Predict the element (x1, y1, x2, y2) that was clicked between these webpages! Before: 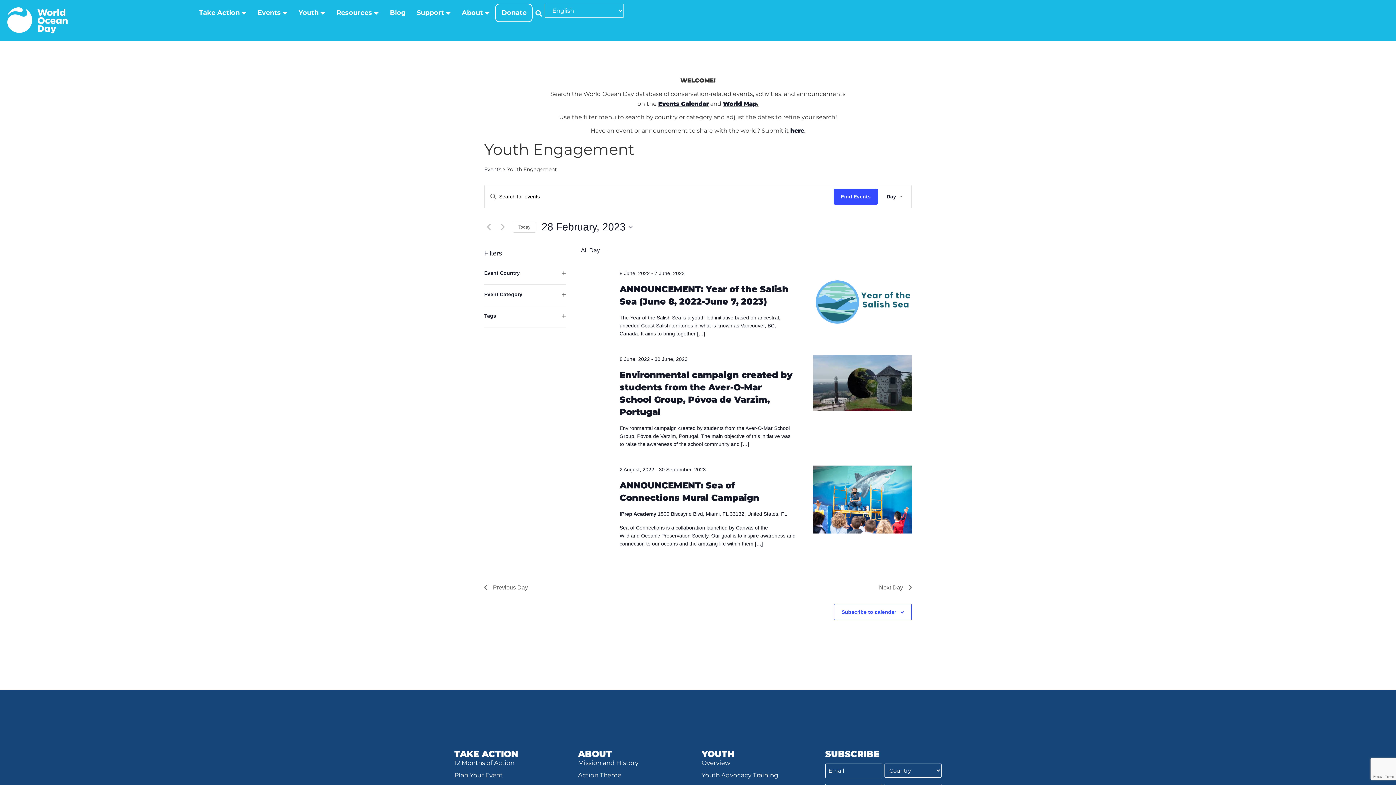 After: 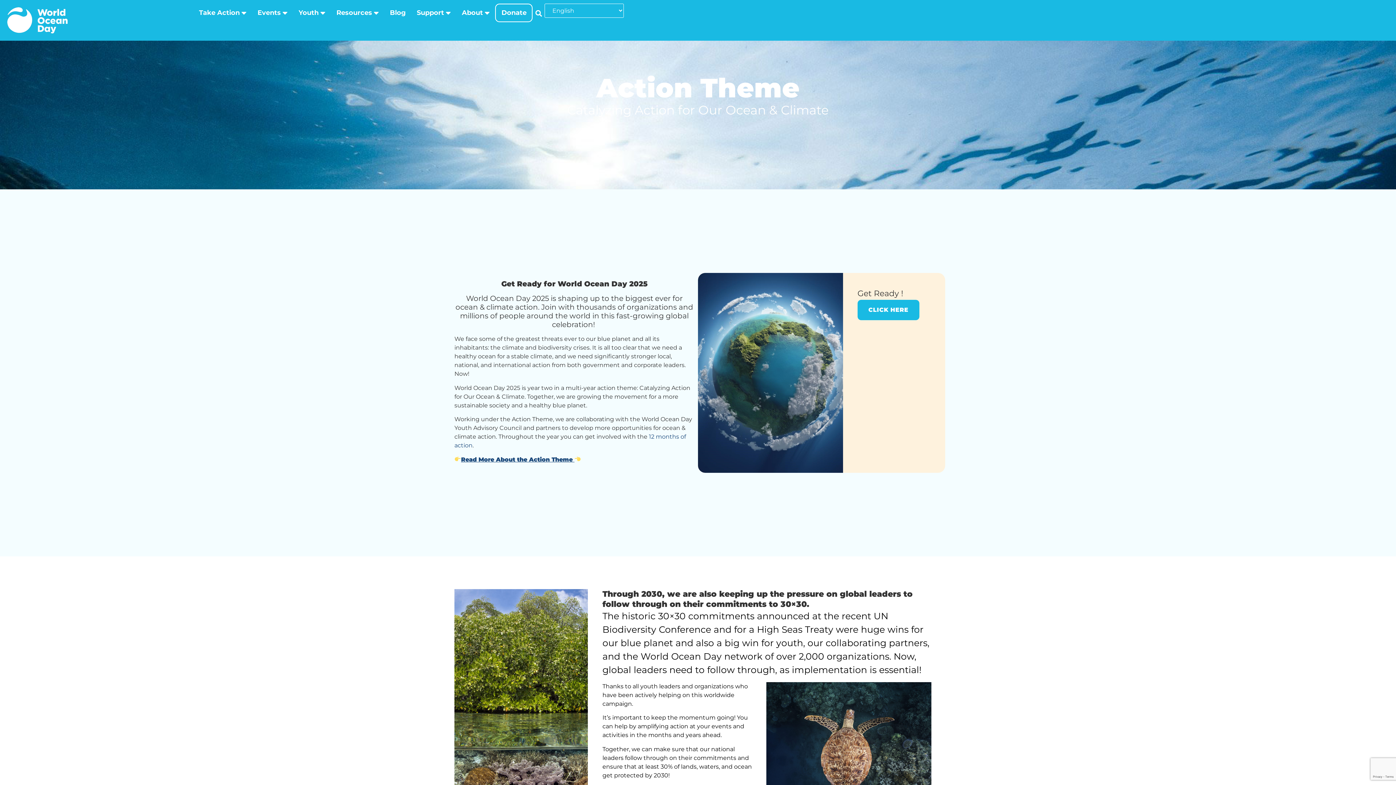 Action: label: Action Theme bbox: (578, 771, 694, 780)